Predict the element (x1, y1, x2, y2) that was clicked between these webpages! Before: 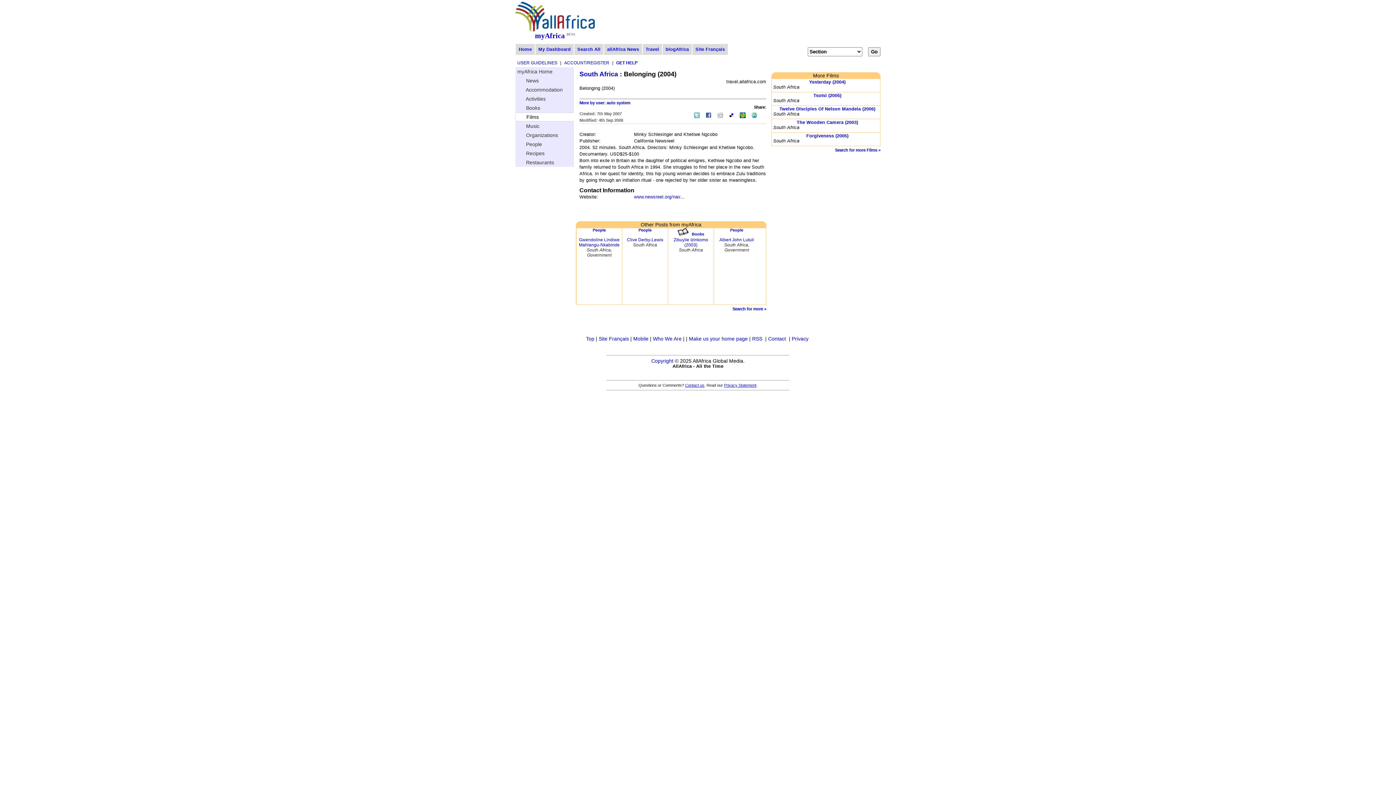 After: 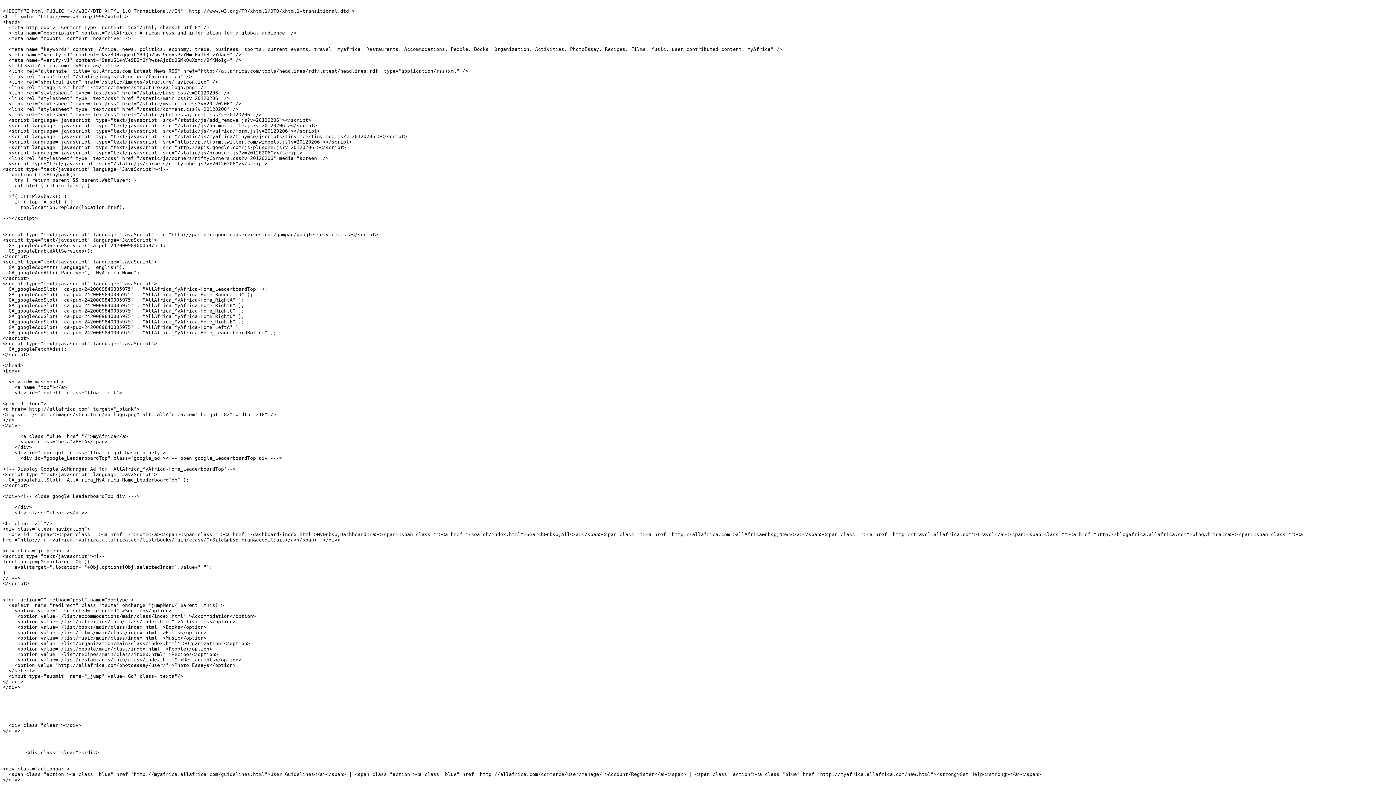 Action: bbox: (677, 232, 704, 236) label:    Books